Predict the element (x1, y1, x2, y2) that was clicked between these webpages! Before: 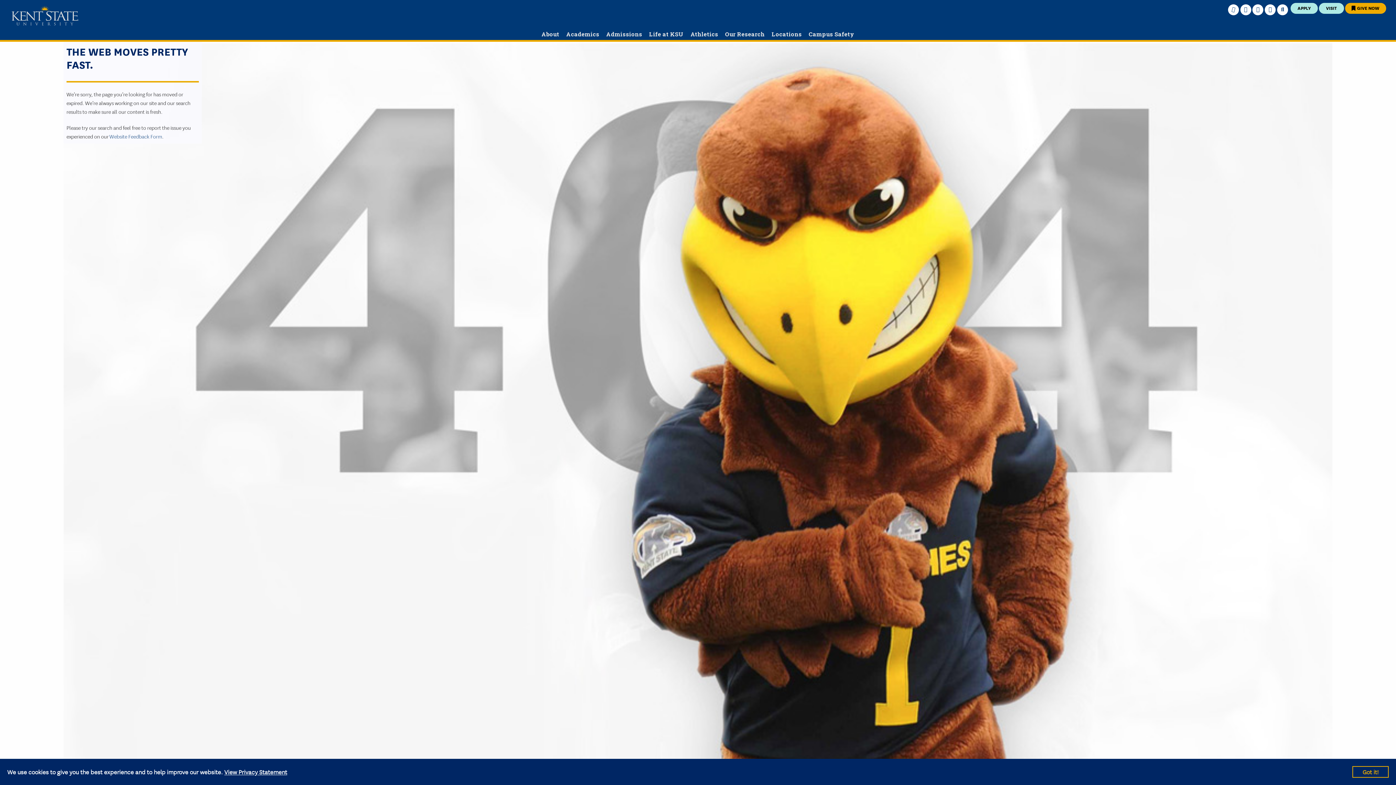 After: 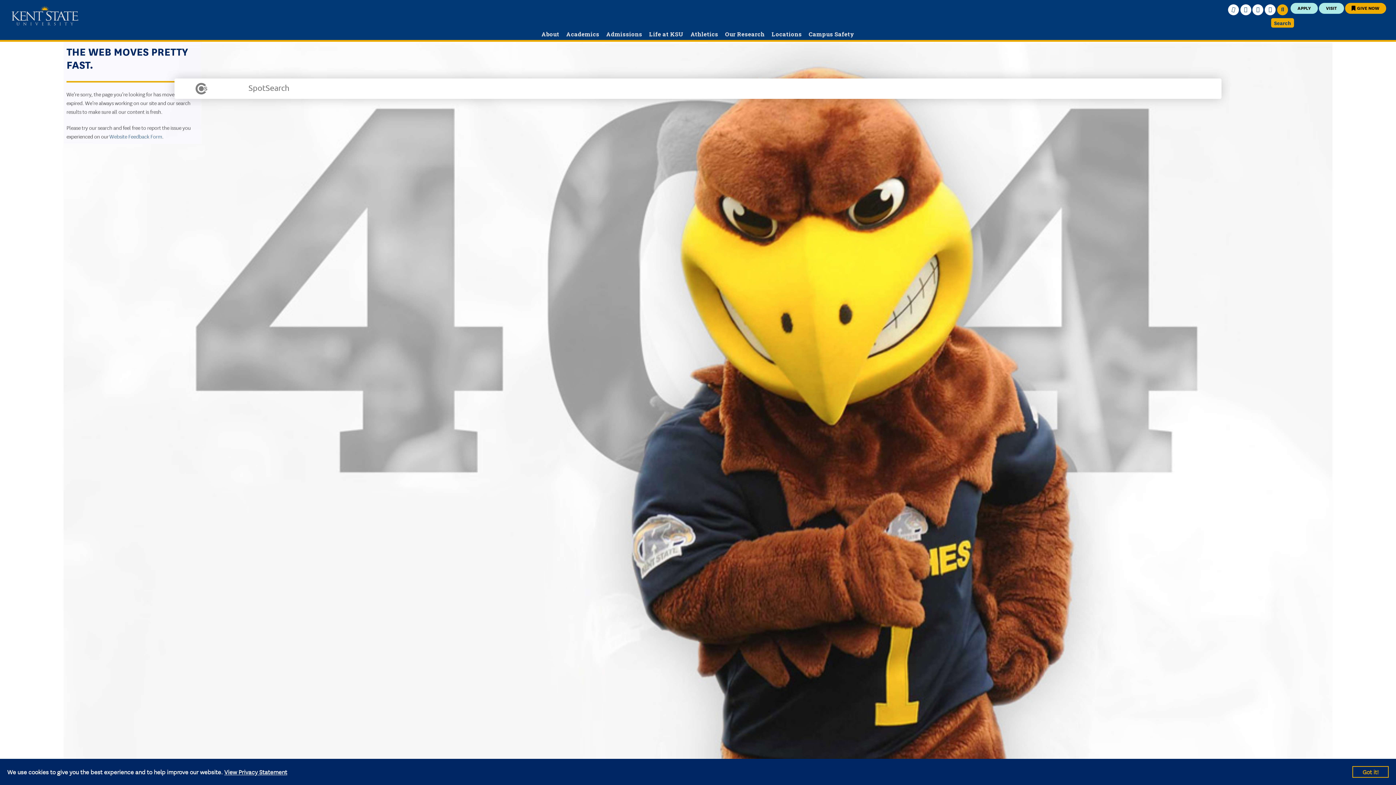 Action: label: Search bbox: (1277, 0, 1288, 15)